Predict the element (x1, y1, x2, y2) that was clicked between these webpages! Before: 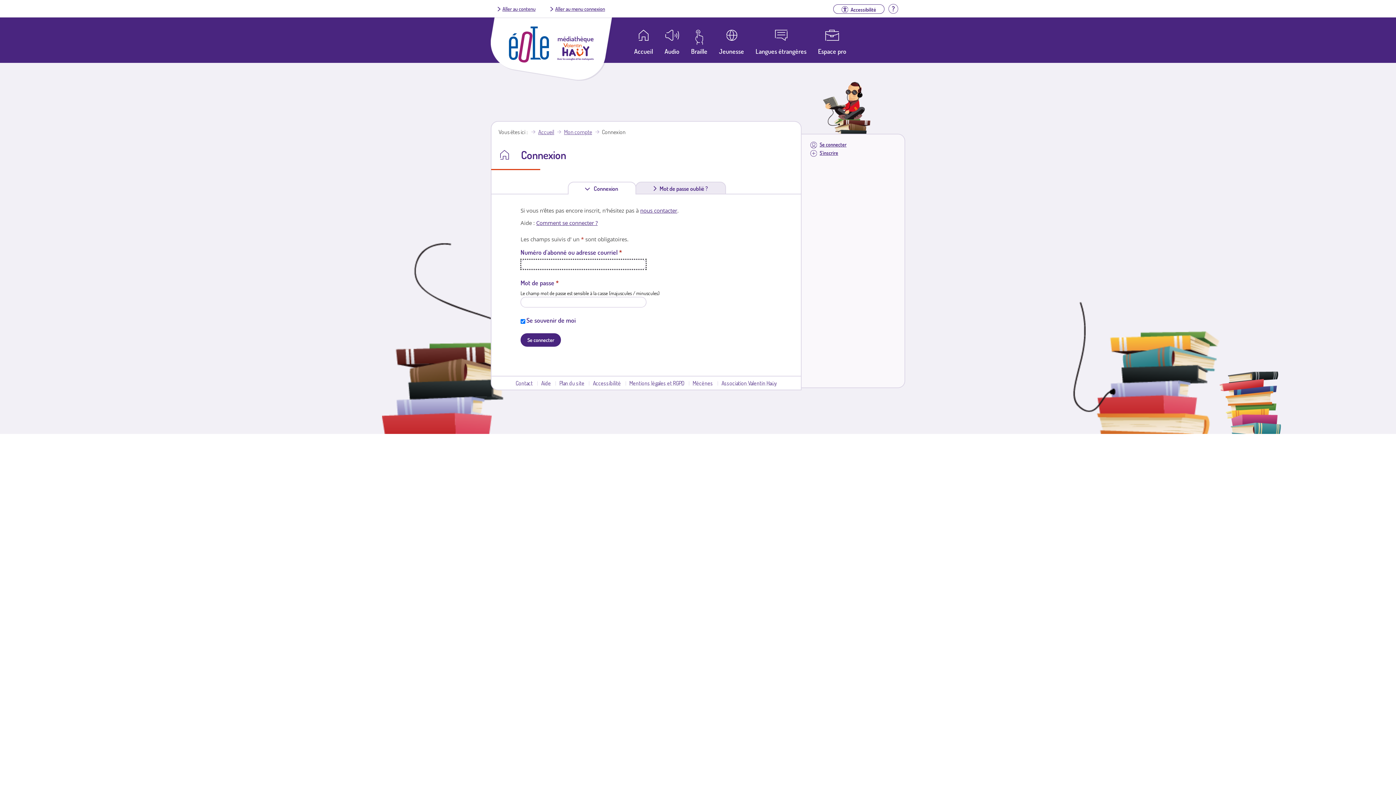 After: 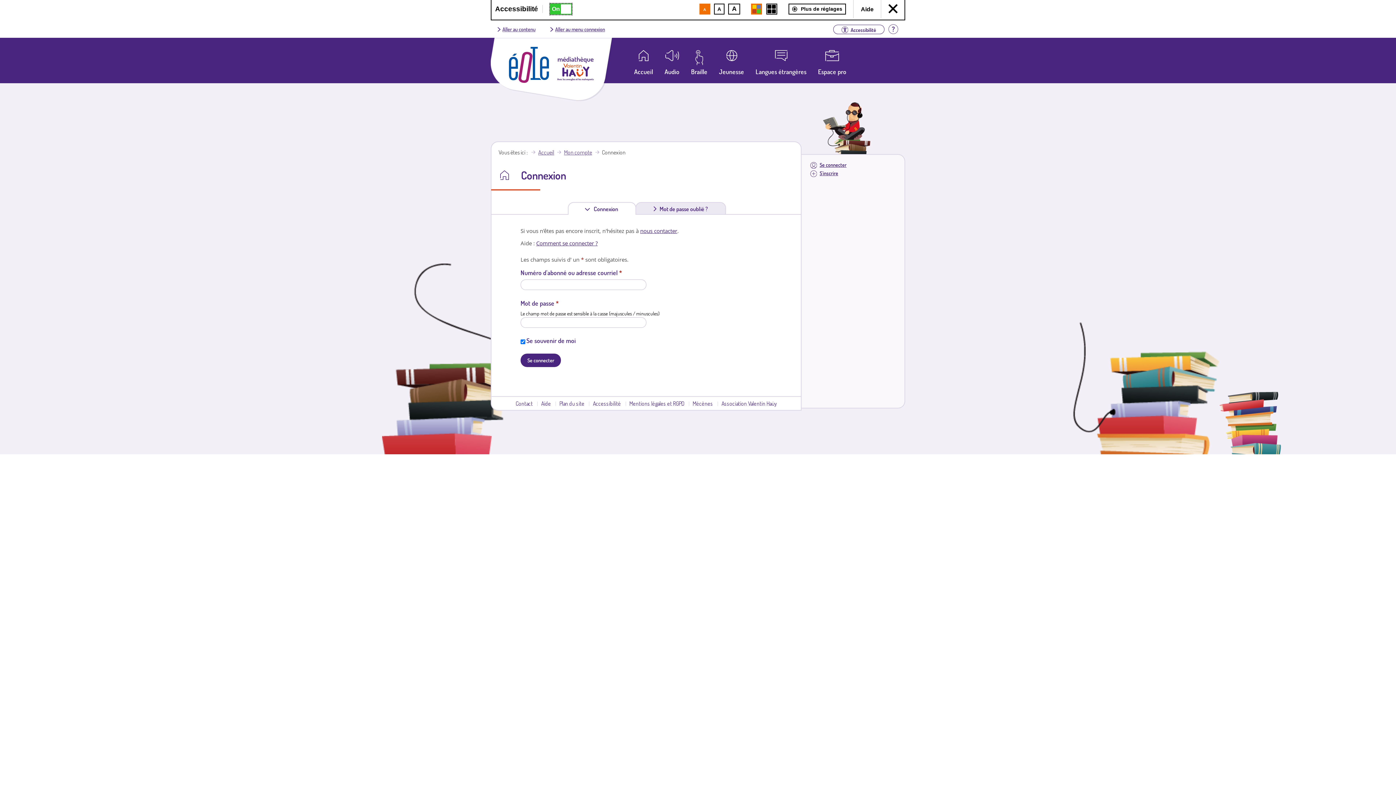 Action: bbox: (833, 4, 884, 13) label: Accessibilité